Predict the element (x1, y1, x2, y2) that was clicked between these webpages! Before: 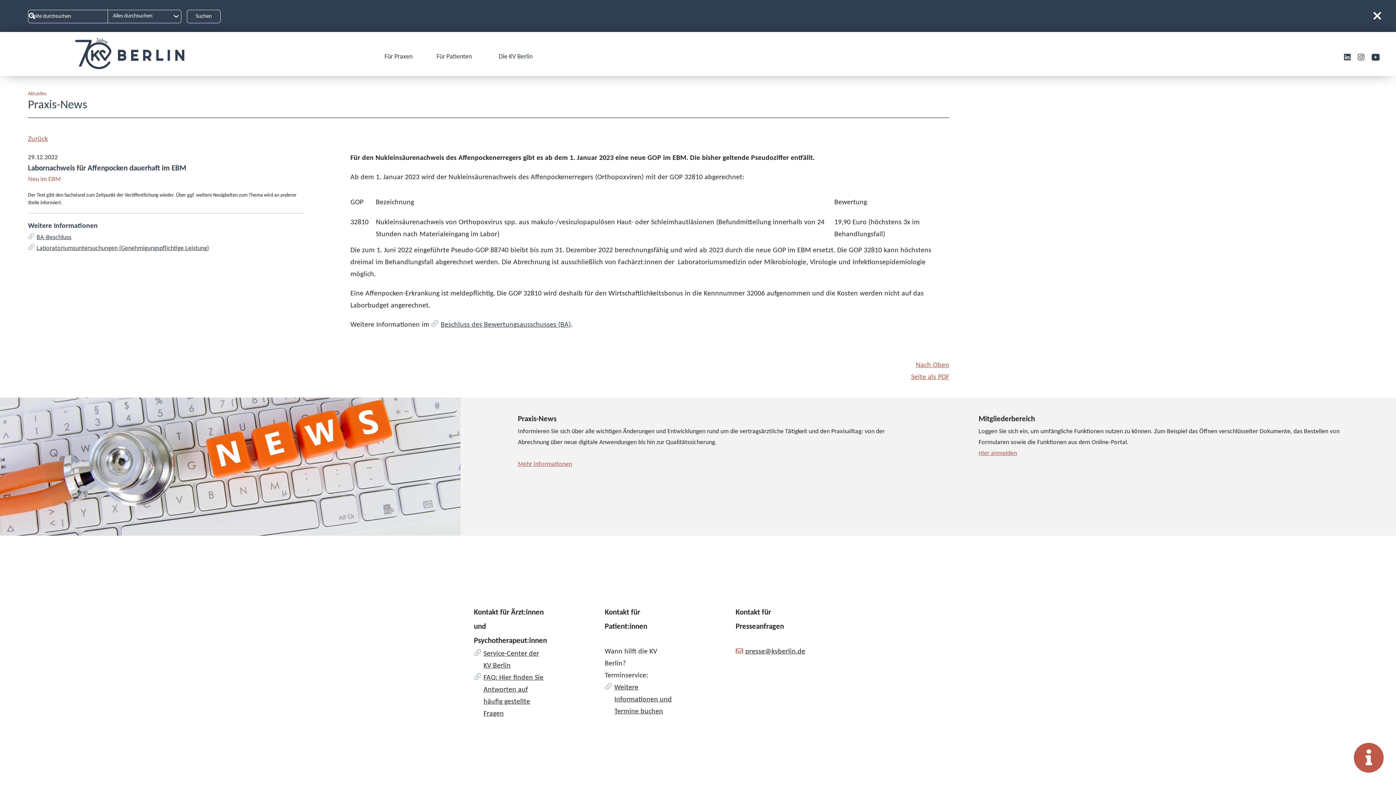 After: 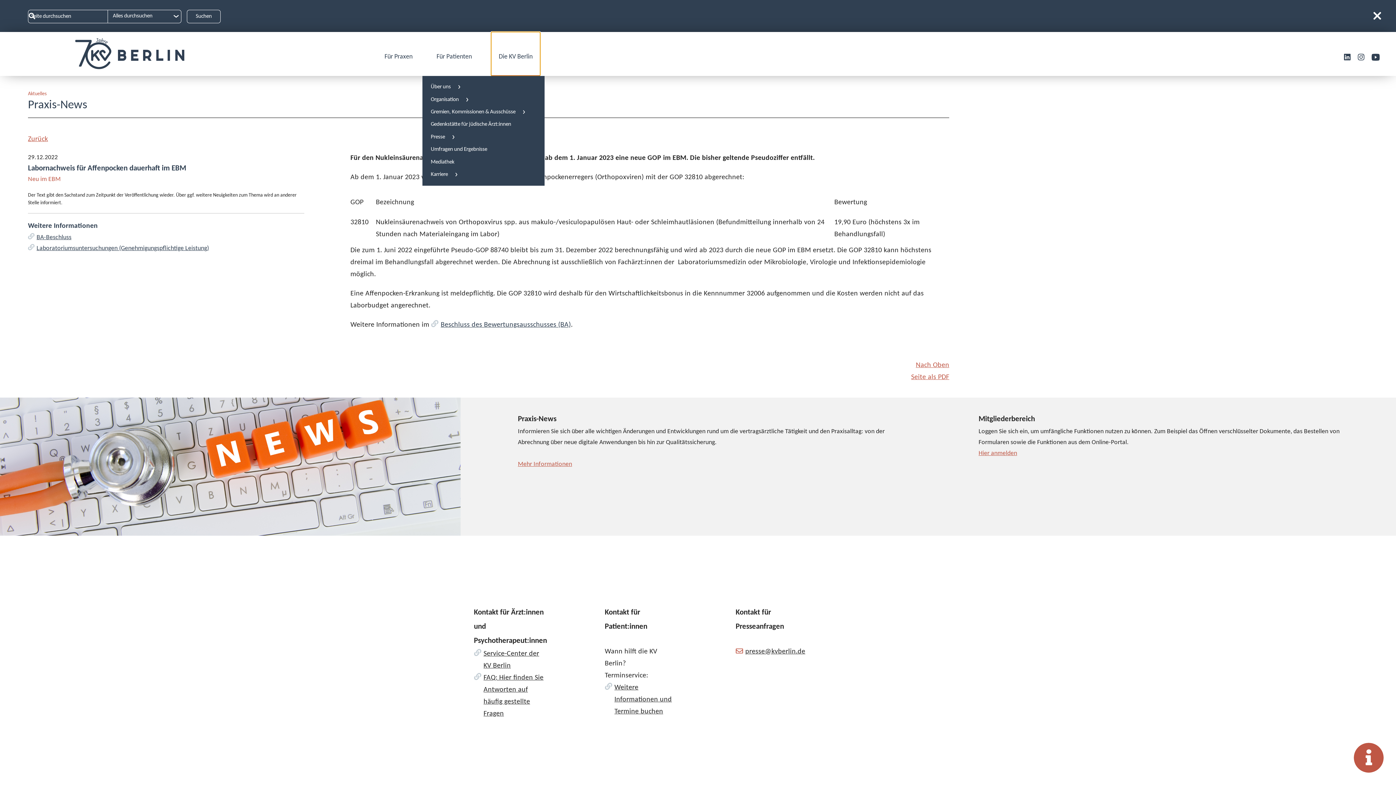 Action: label: Untermenü Die KV Berlin öffnen bbox: (491, 32, 540, 75)